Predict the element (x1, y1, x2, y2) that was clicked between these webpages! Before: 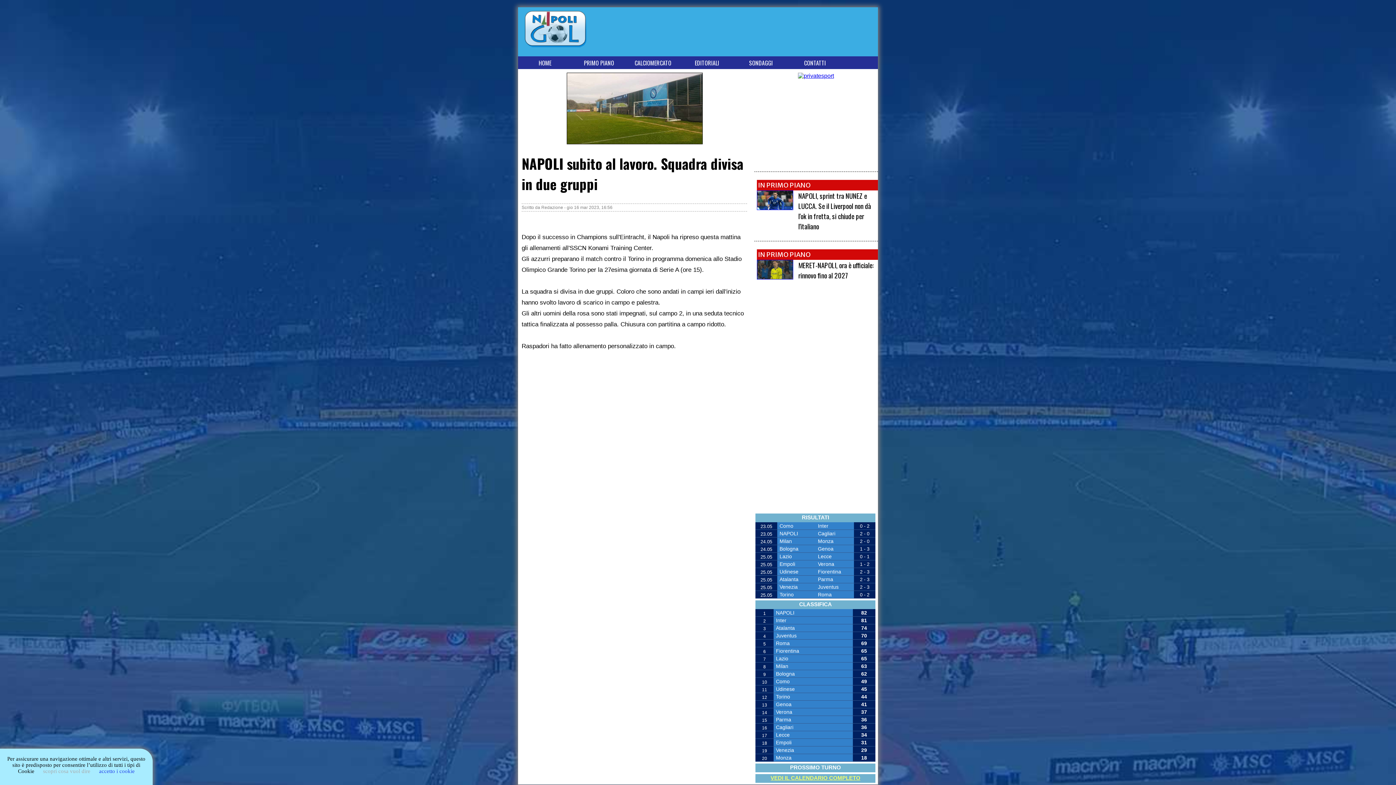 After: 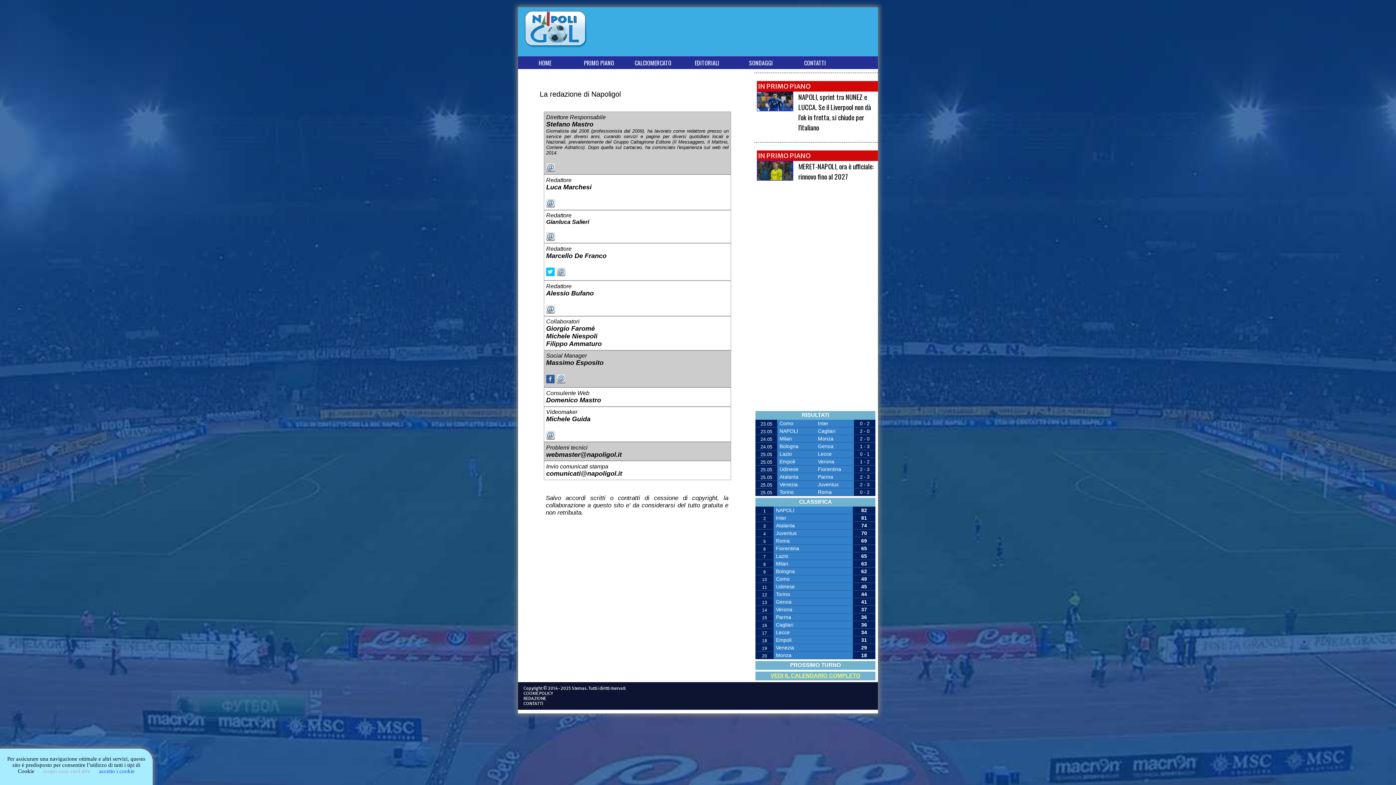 Action: label: CONTATTI bbox: (804, 58, 826, 67)